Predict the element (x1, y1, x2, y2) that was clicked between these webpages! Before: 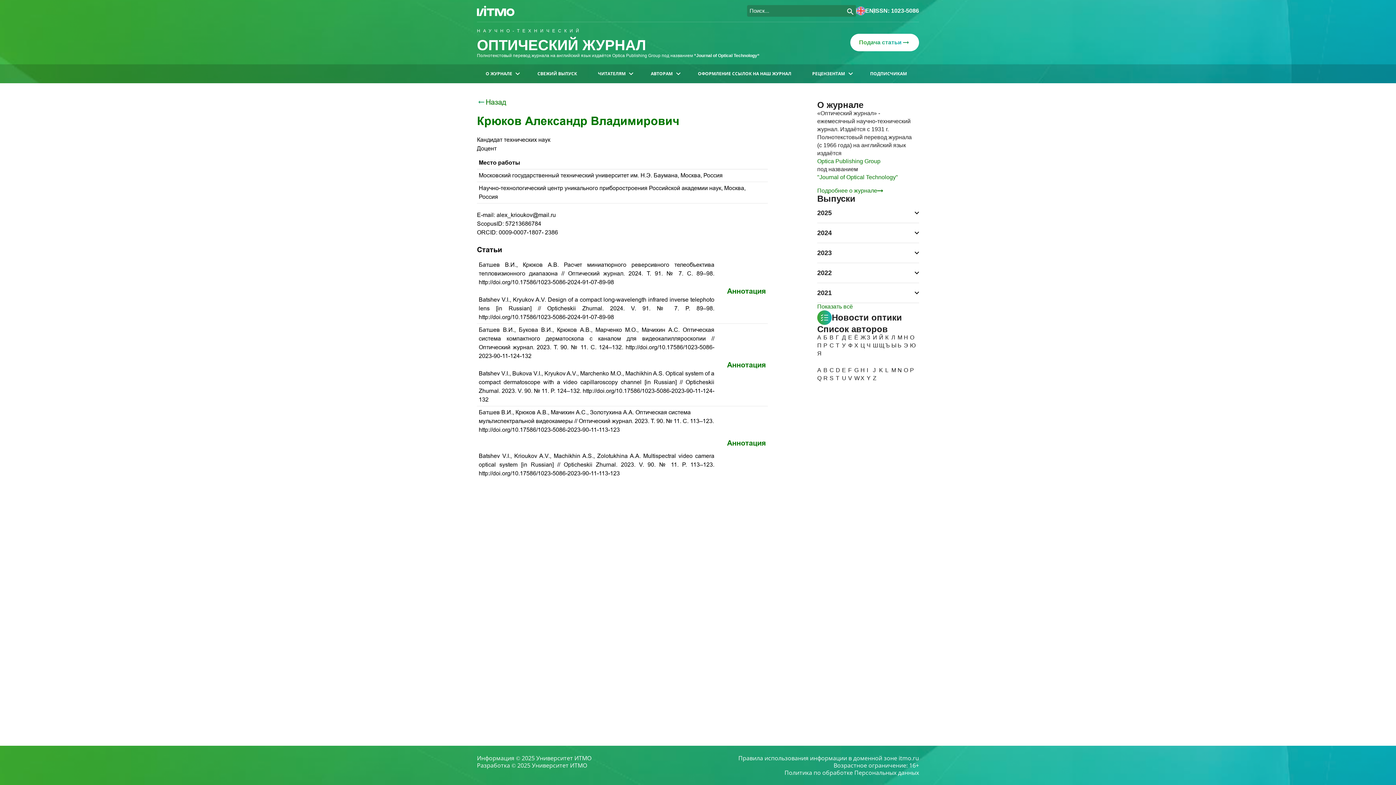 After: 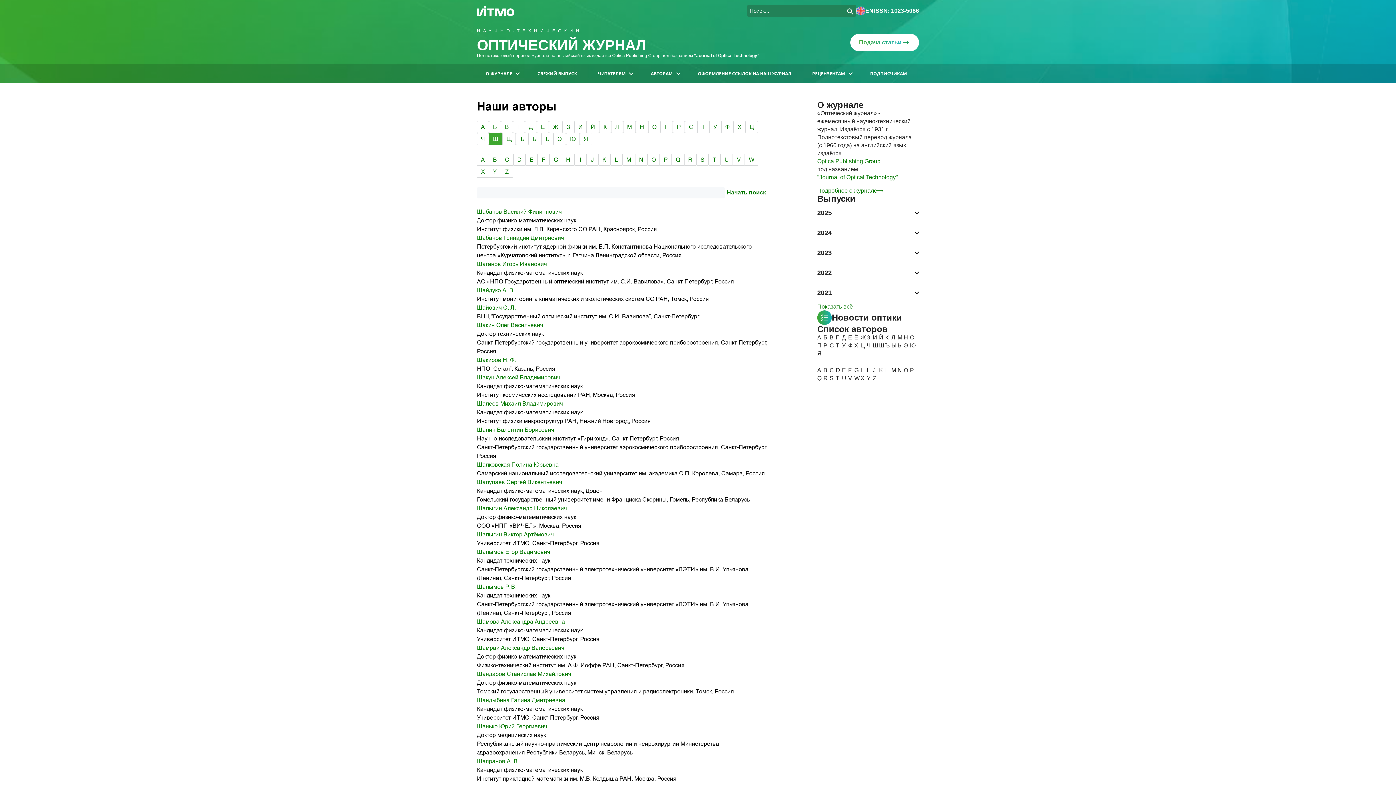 Action: bbox: (873, 341, 879, 349) label: Ш